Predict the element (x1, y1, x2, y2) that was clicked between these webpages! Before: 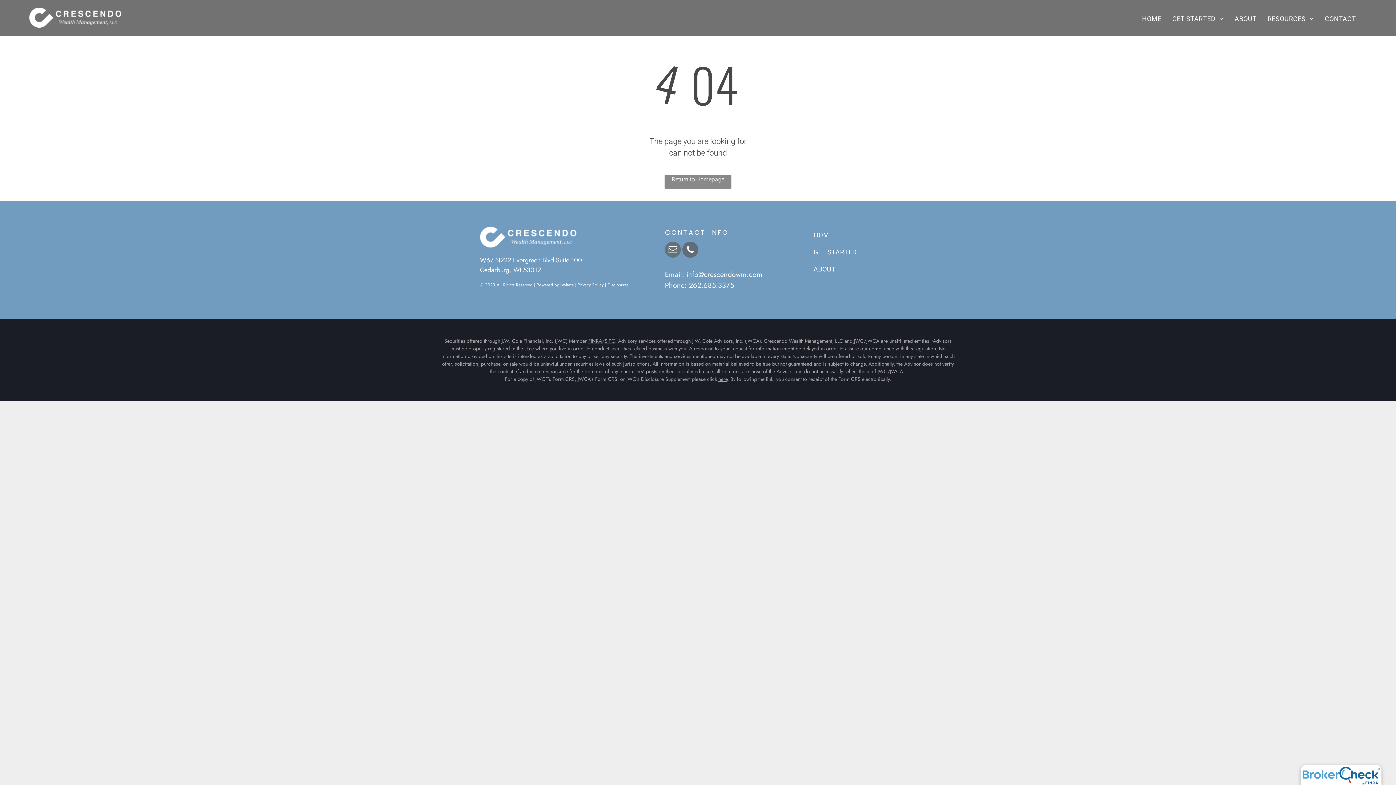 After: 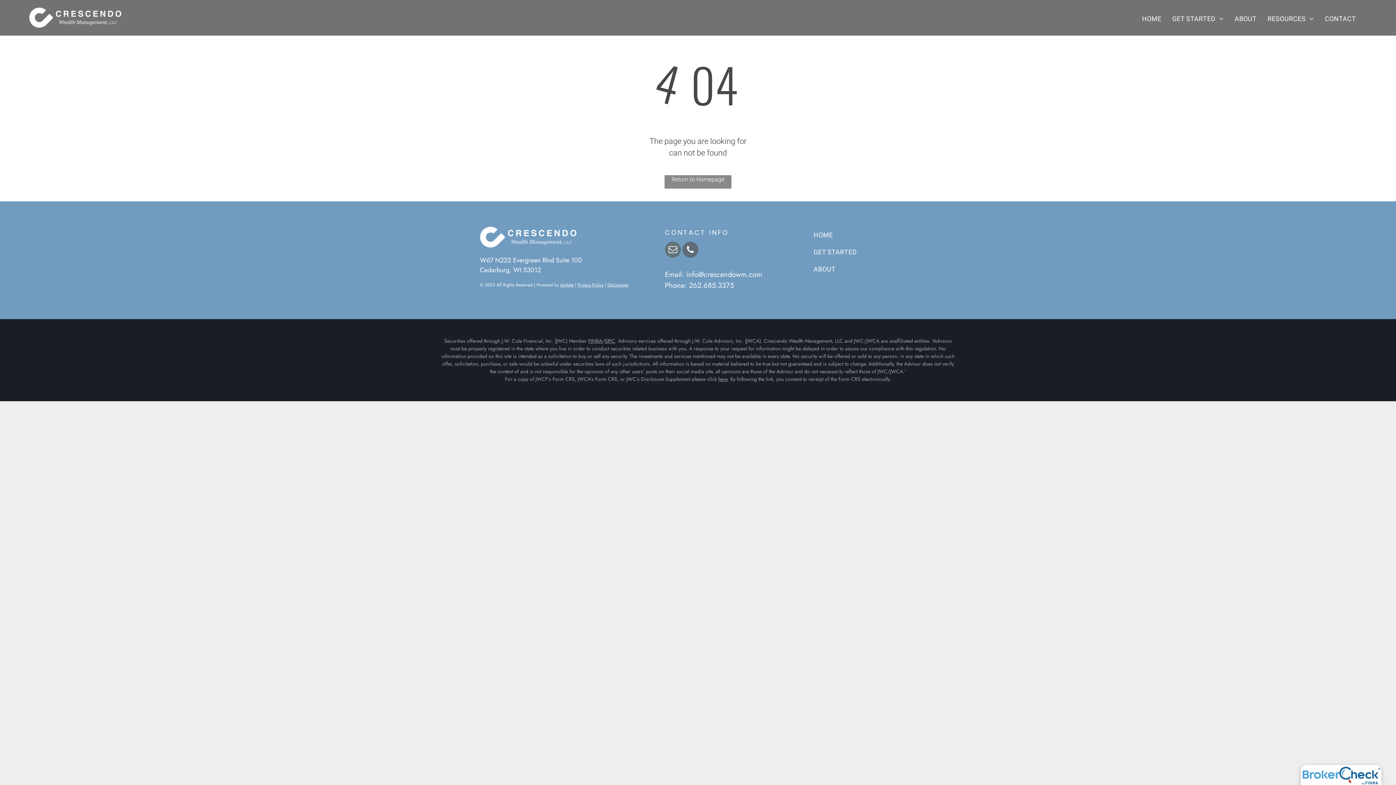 Action: label: here bbox: (718, 375, 727, 382)